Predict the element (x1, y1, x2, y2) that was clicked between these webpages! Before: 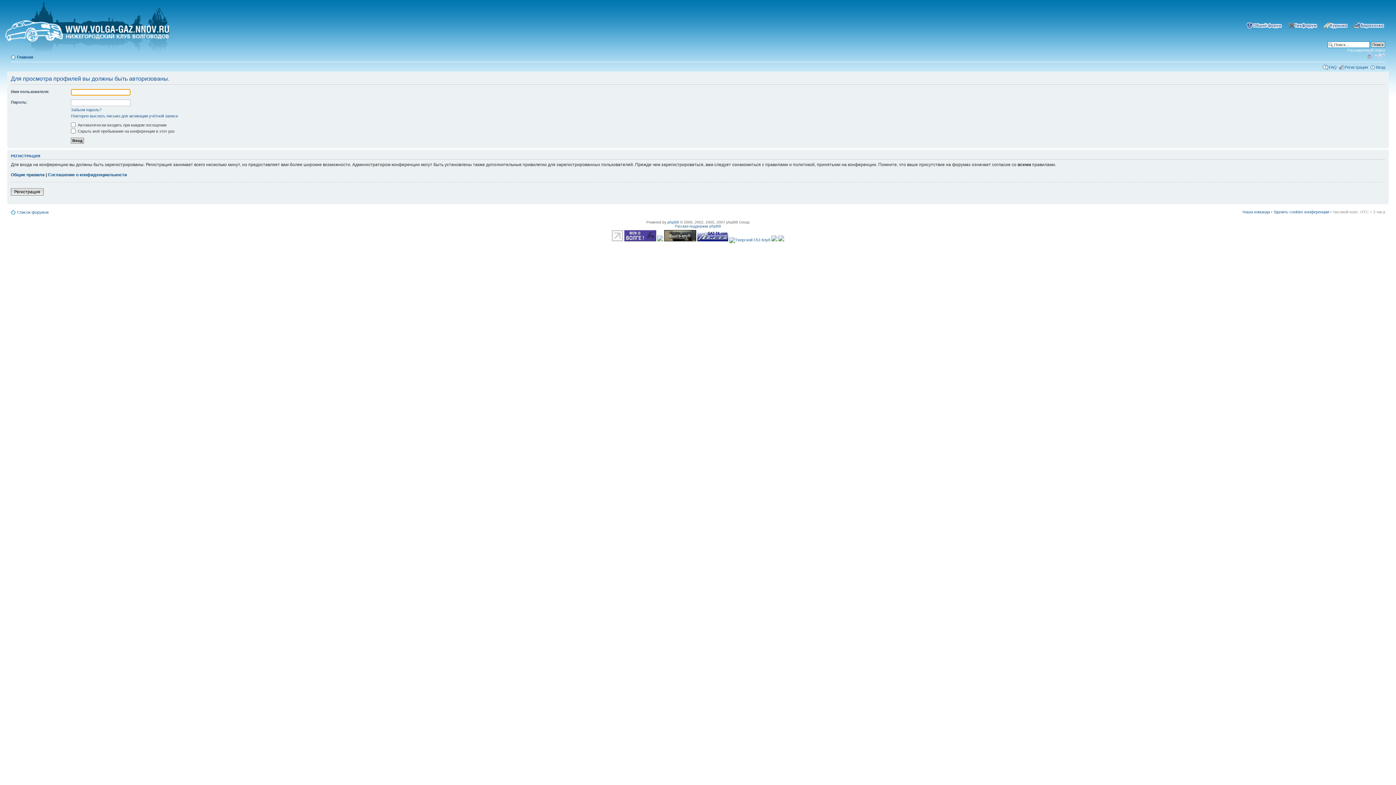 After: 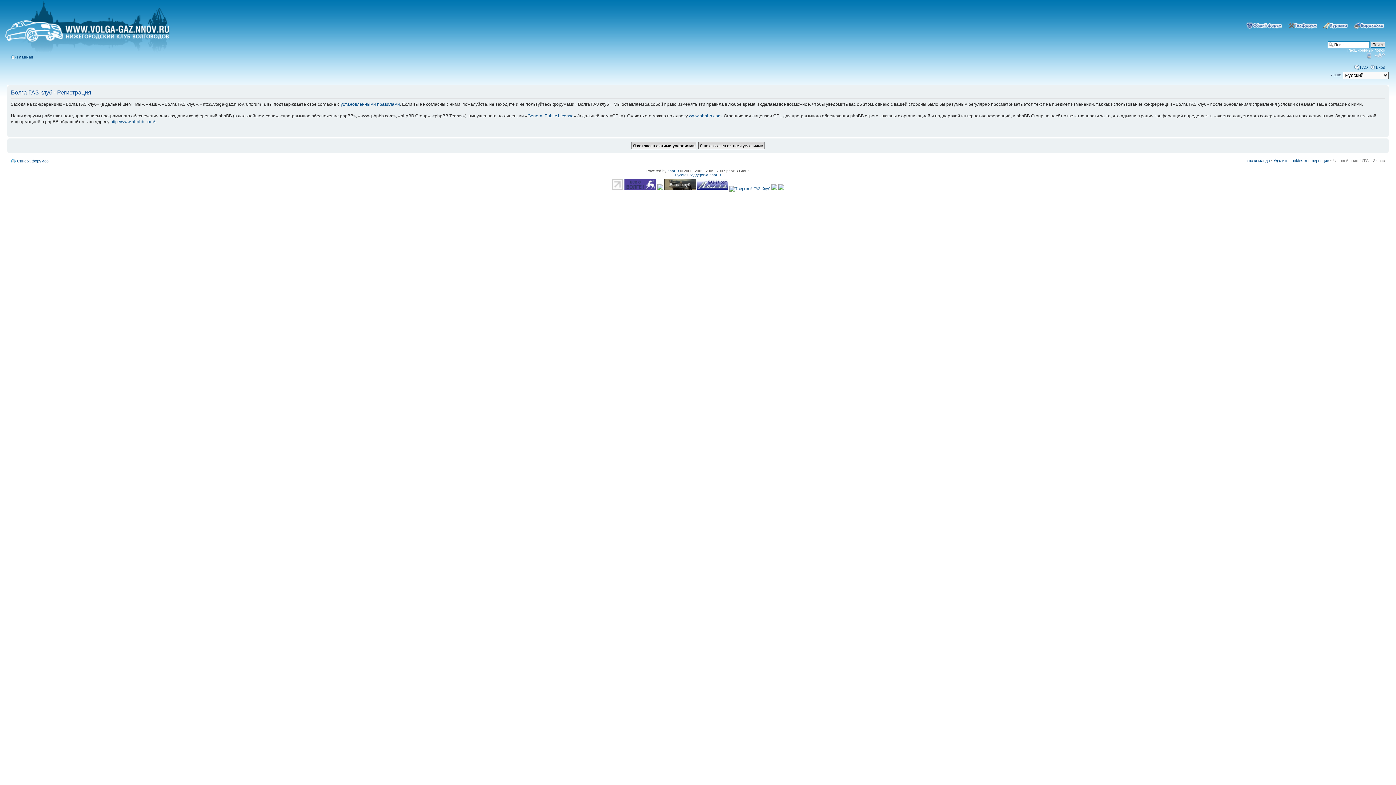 Action: bbox: (1345, 65, 1368, 69) label: Регистрация